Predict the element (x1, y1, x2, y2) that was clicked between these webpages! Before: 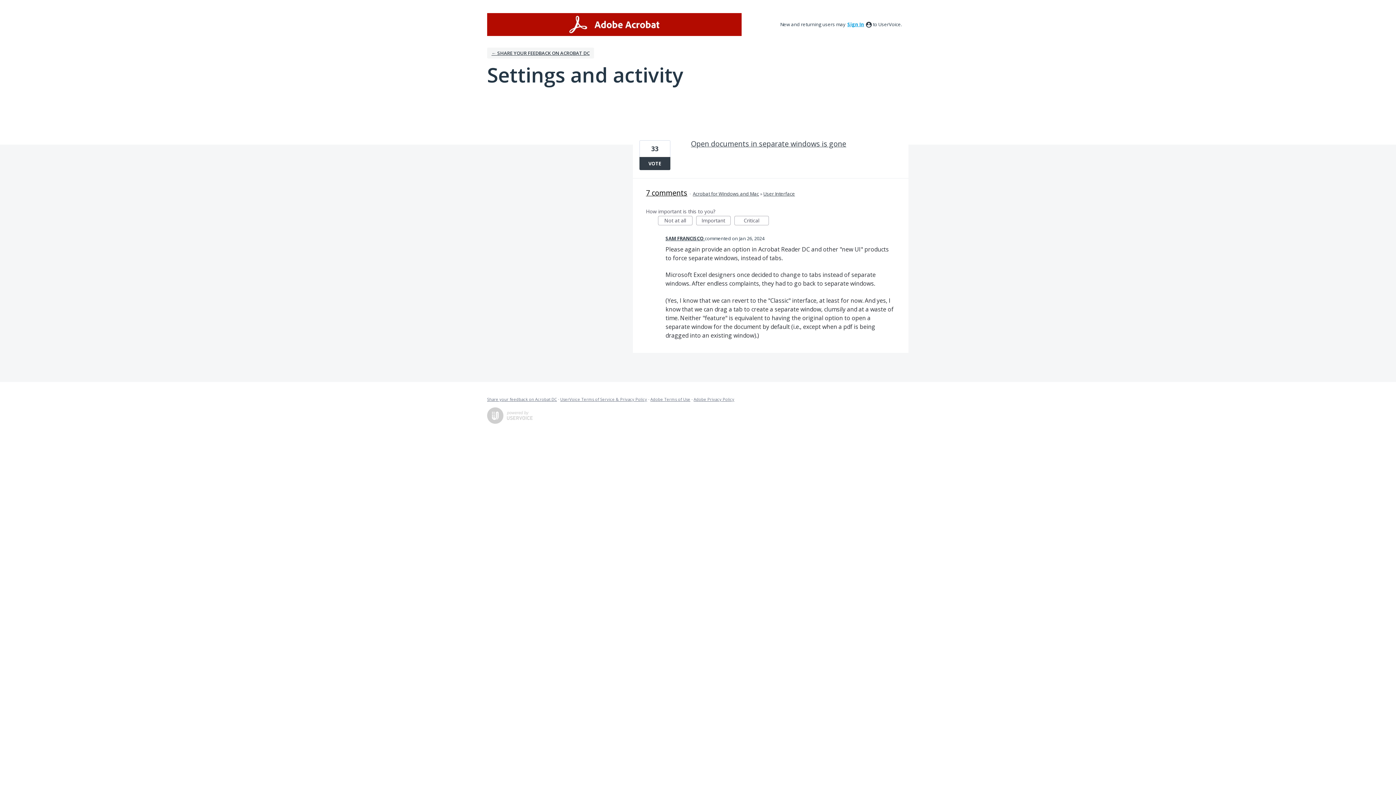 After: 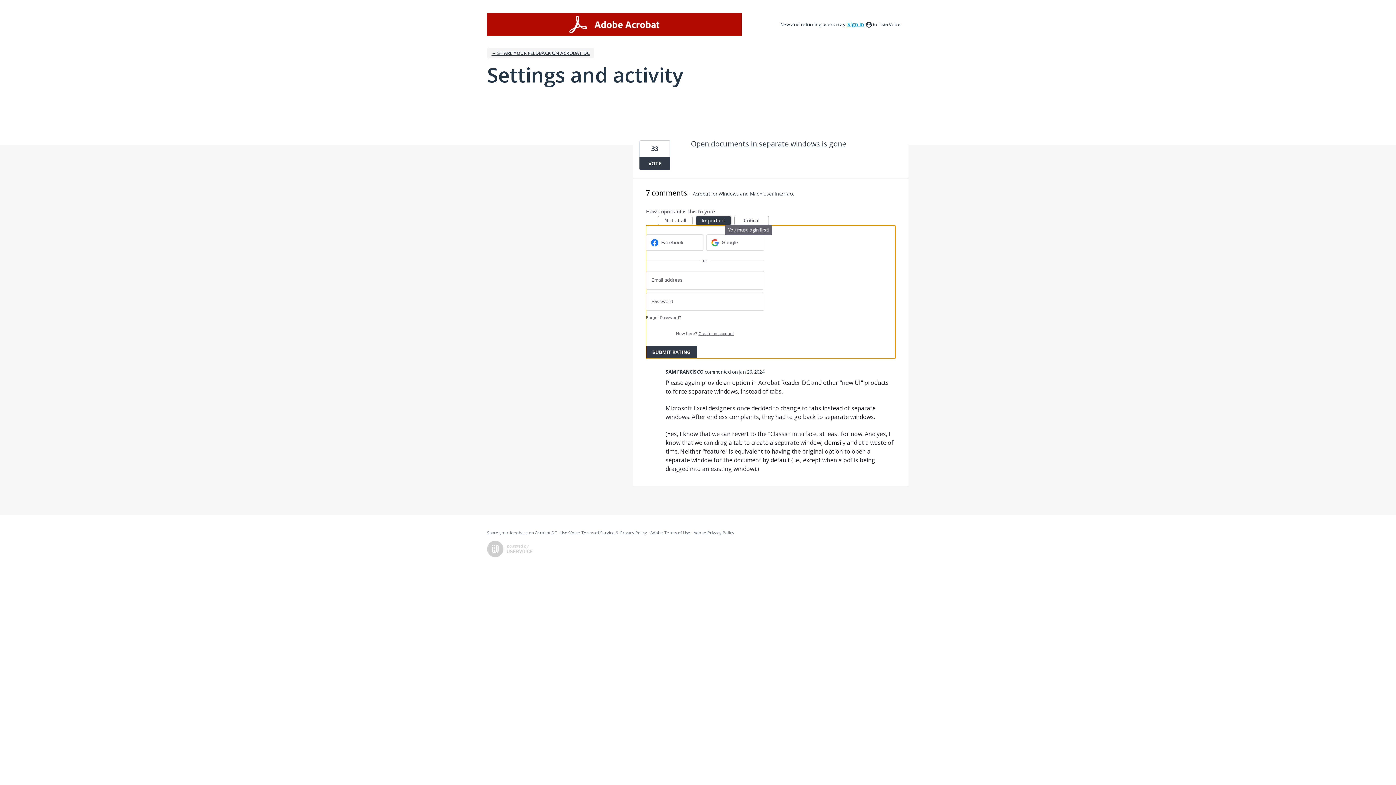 Action: label: Important bbox: (696, 216, 730, 225)